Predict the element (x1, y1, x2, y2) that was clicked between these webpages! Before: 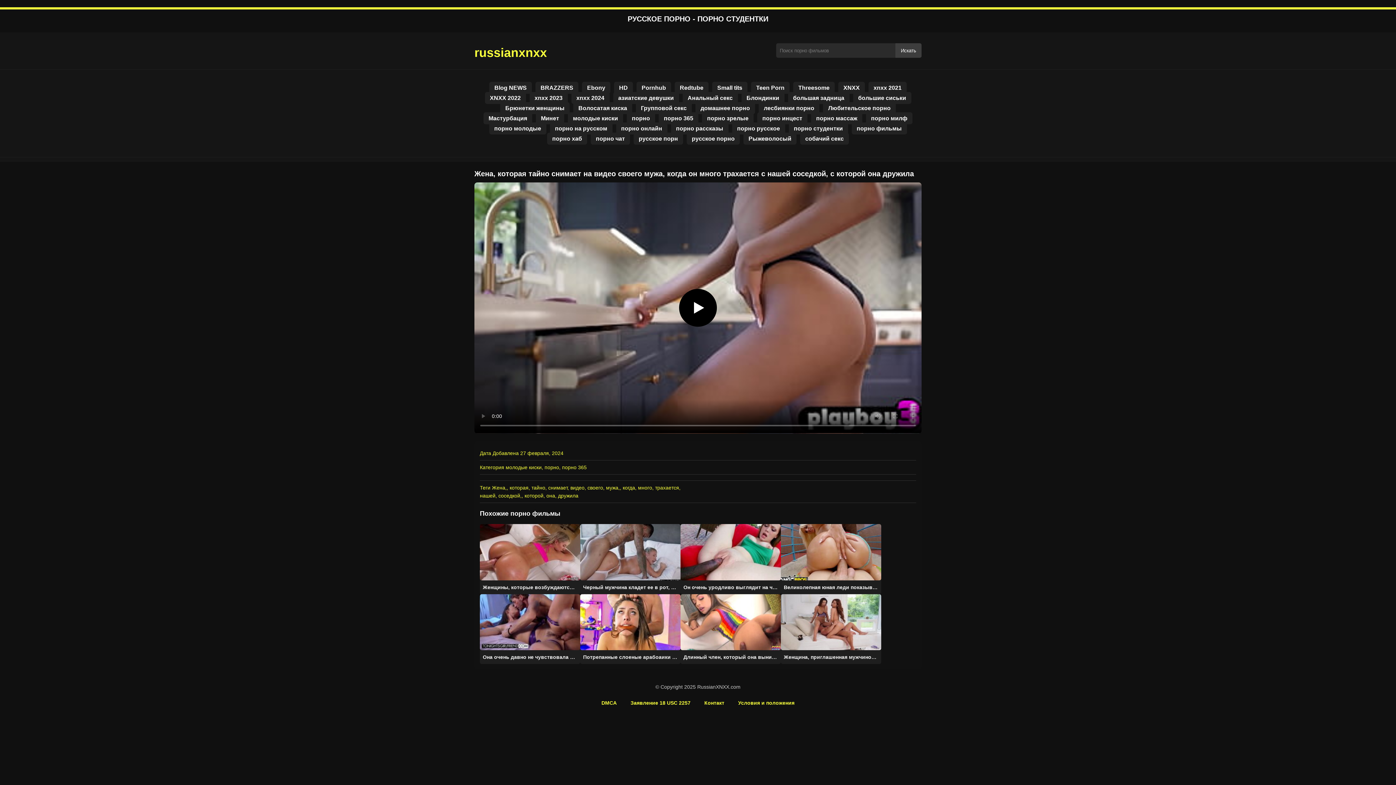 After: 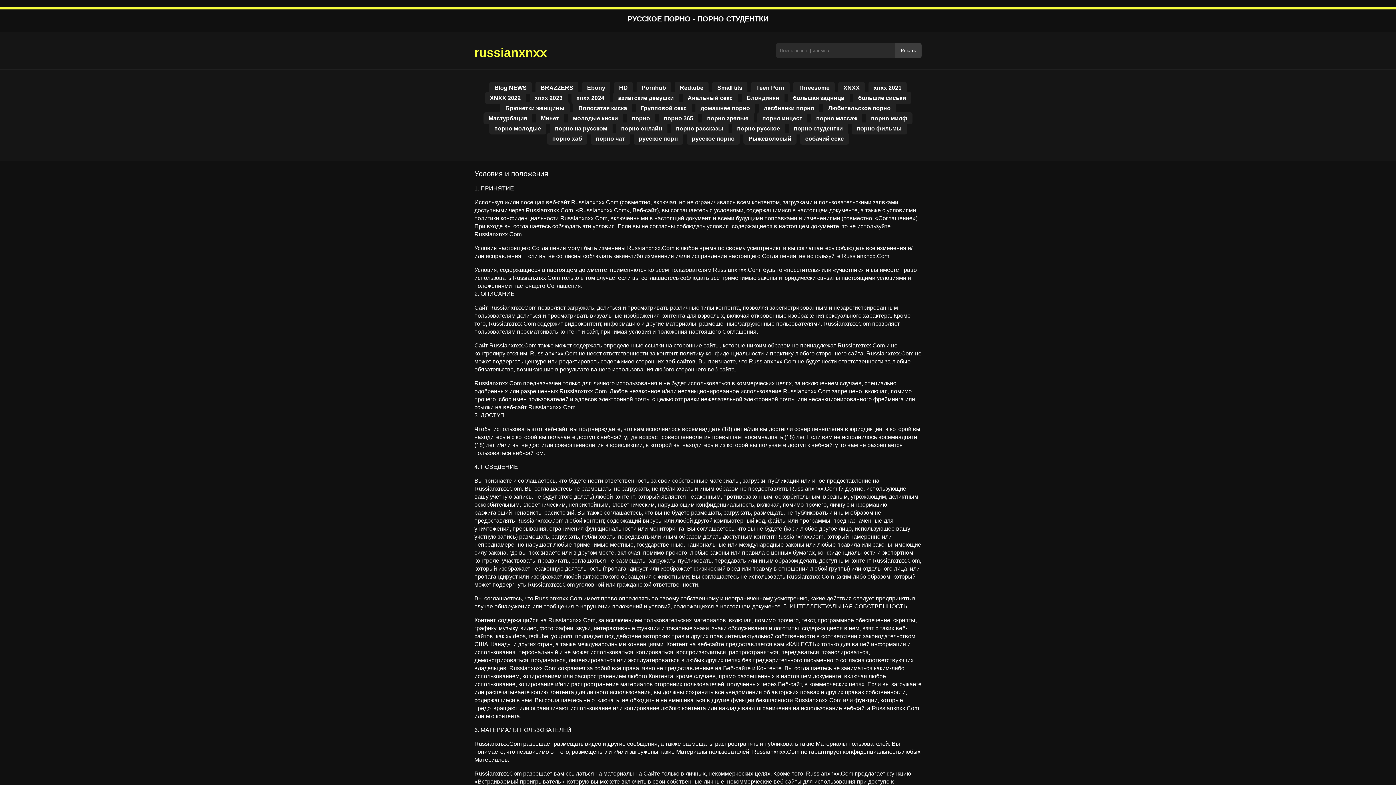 Action: bbox: (734, 697, 799, 709) label: Условия и положения